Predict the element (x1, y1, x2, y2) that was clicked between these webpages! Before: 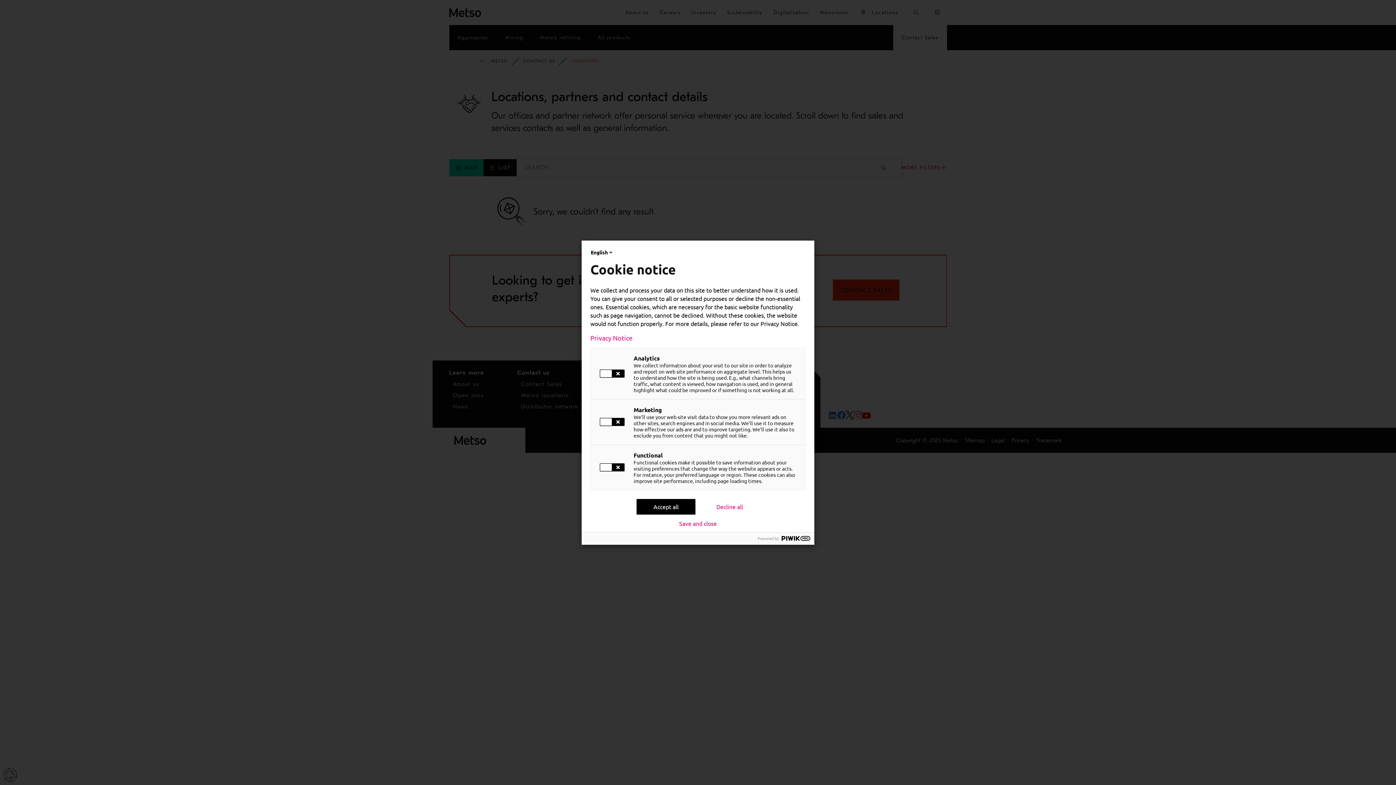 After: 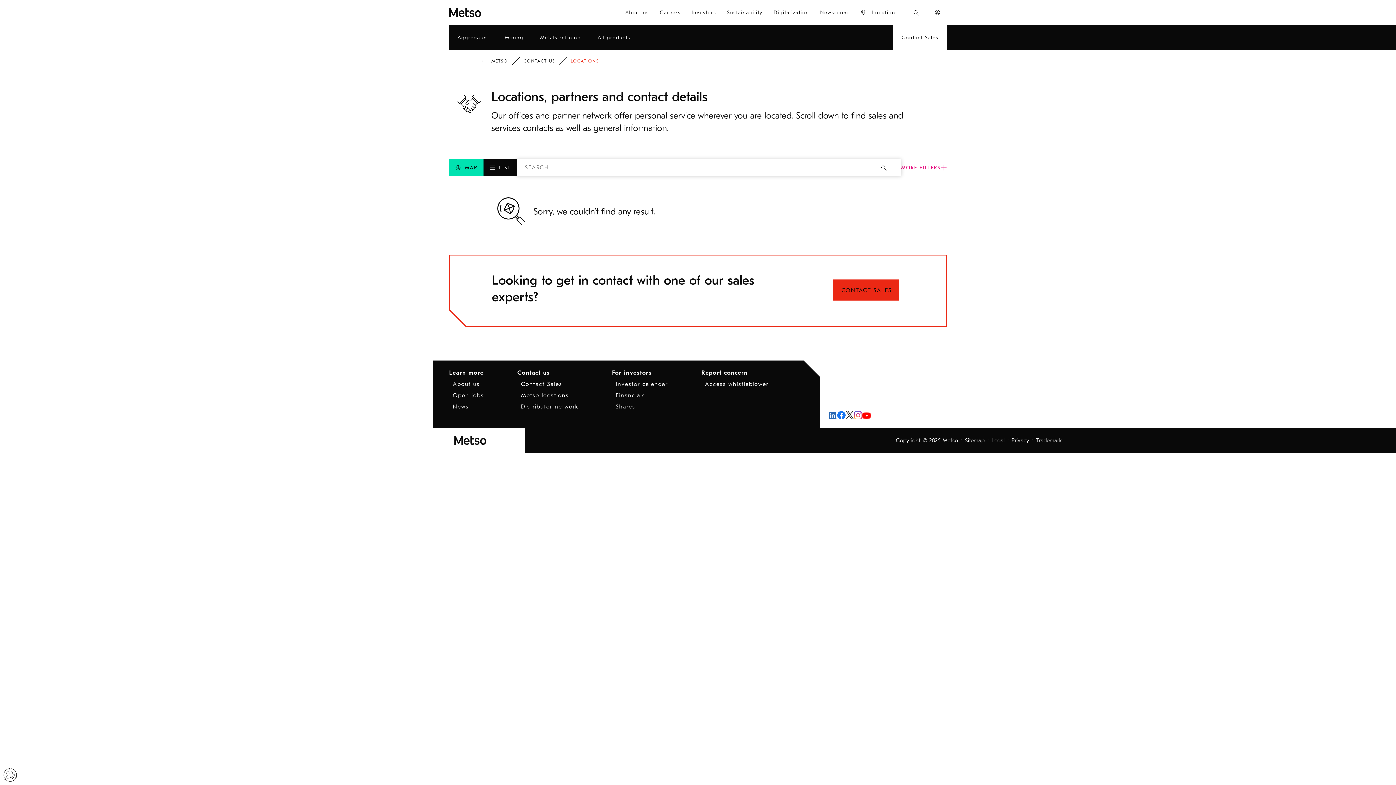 Action: label: Save and close bbox: (679, 520, 717, 526)